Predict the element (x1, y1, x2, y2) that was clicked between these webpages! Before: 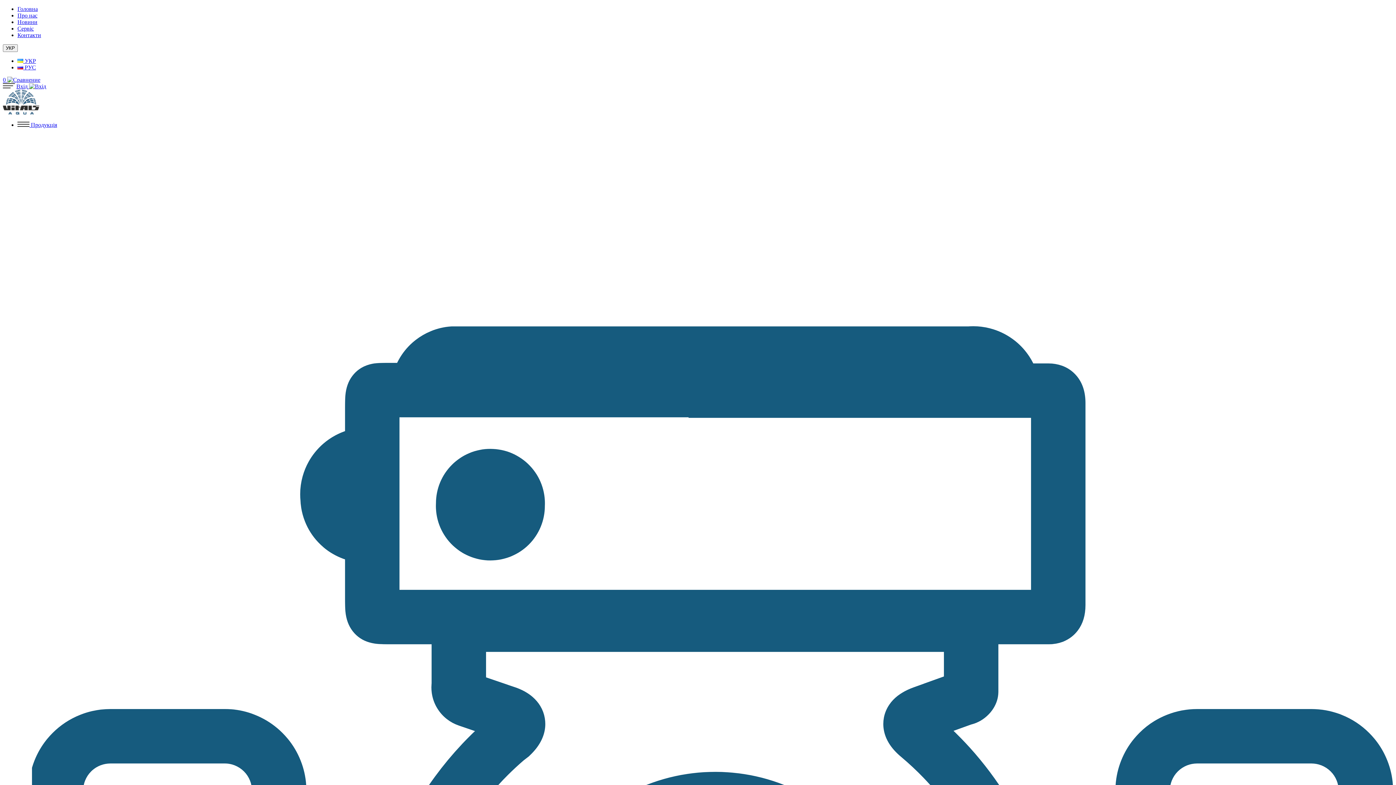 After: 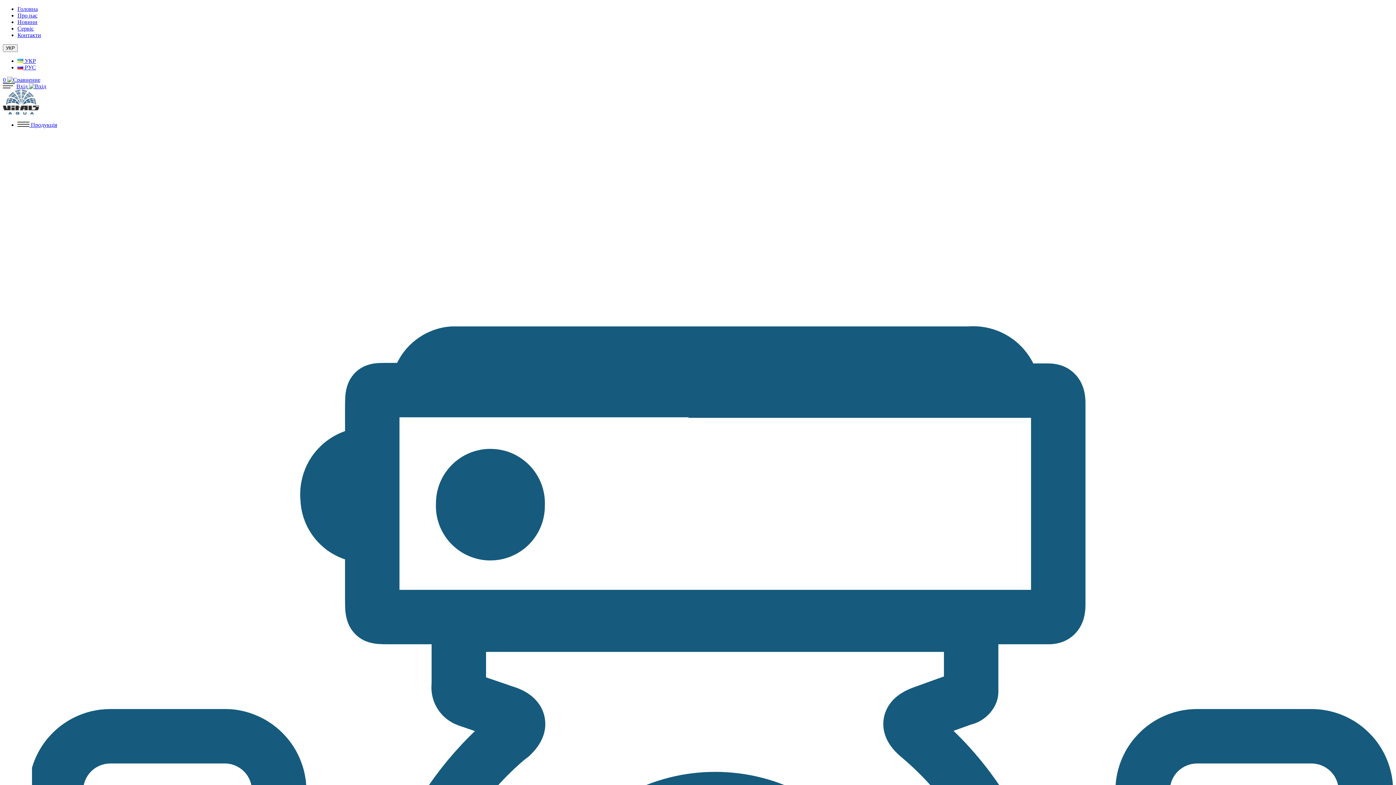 Action: bbox: (17, 25, 33, 31) label: Сервіс